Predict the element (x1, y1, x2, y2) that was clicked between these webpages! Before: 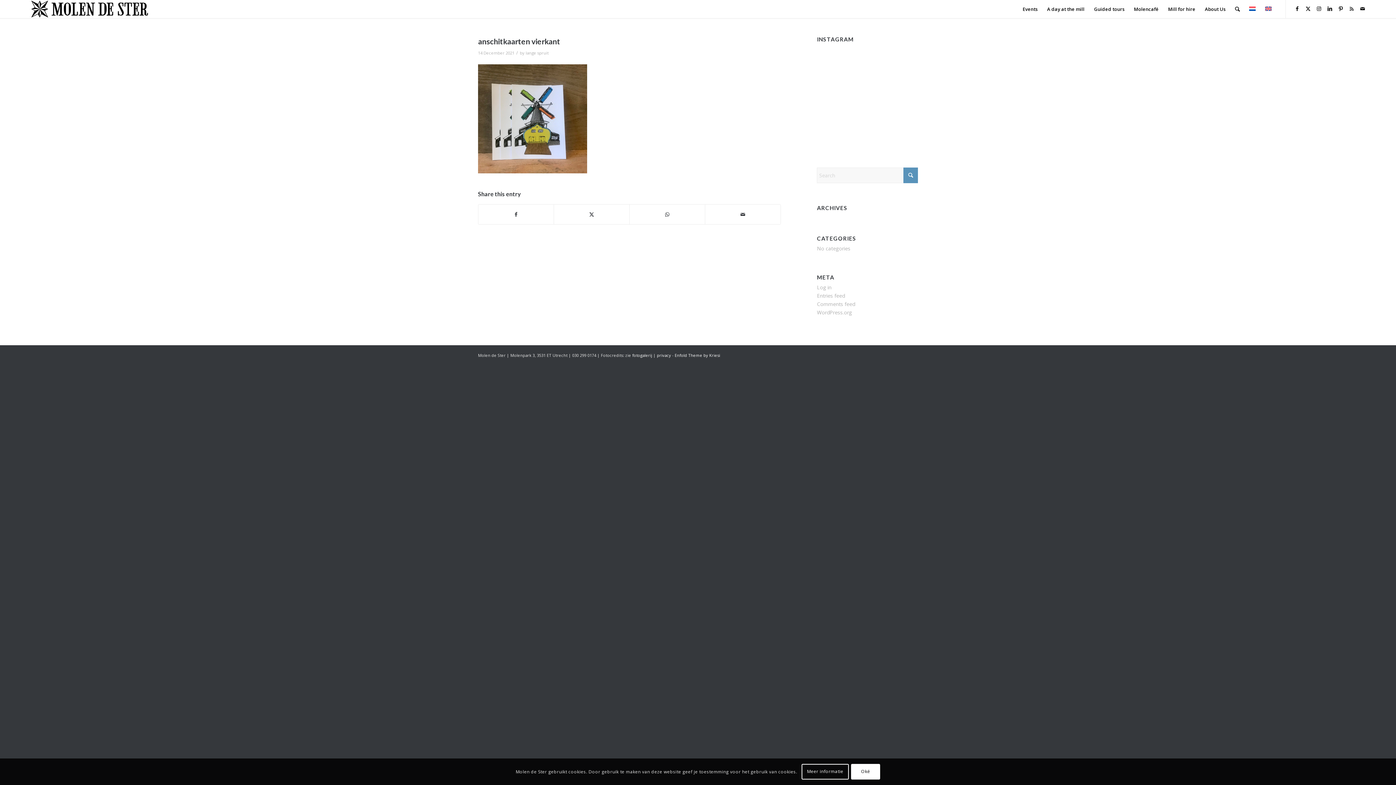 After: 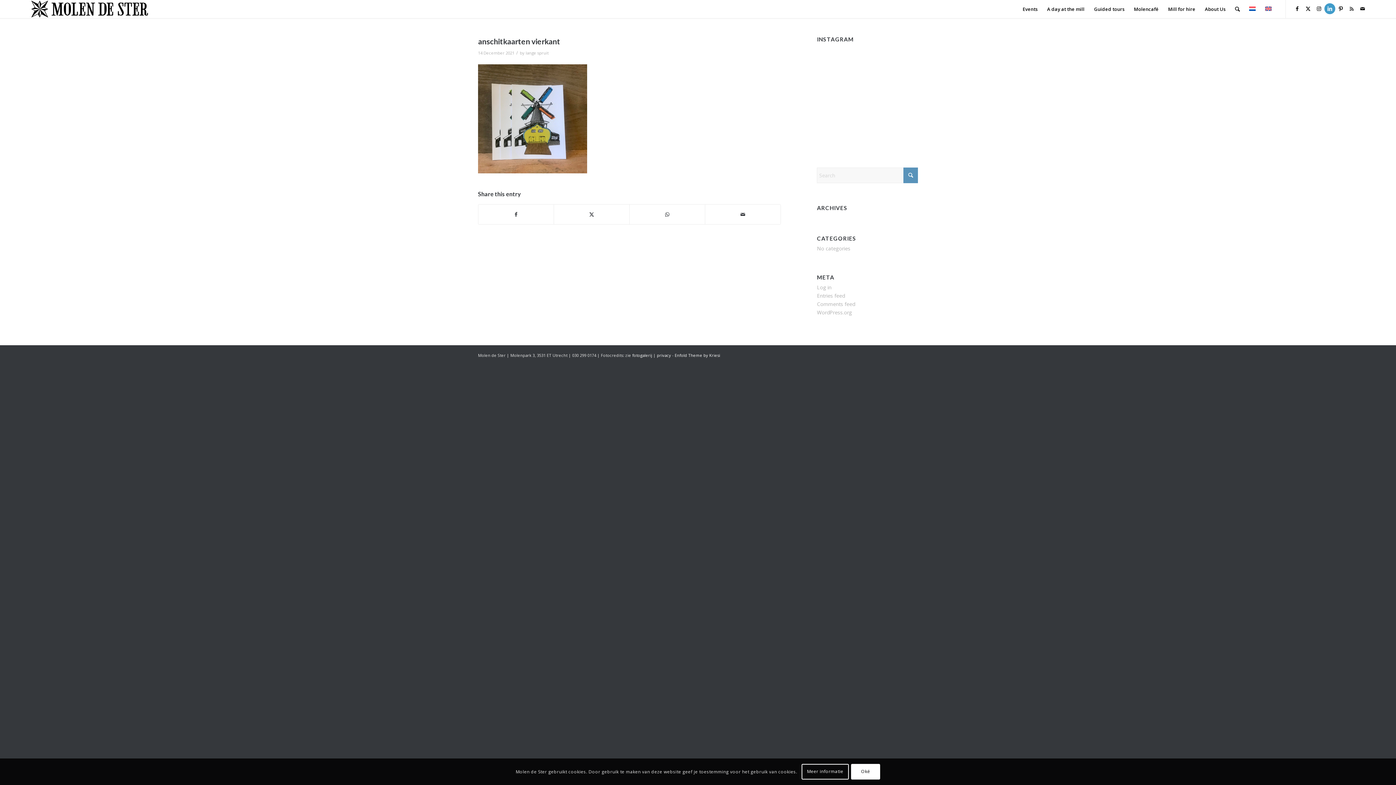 Action: label: Link to LinkedIn bbox: (1324, 3, 1335, 14)